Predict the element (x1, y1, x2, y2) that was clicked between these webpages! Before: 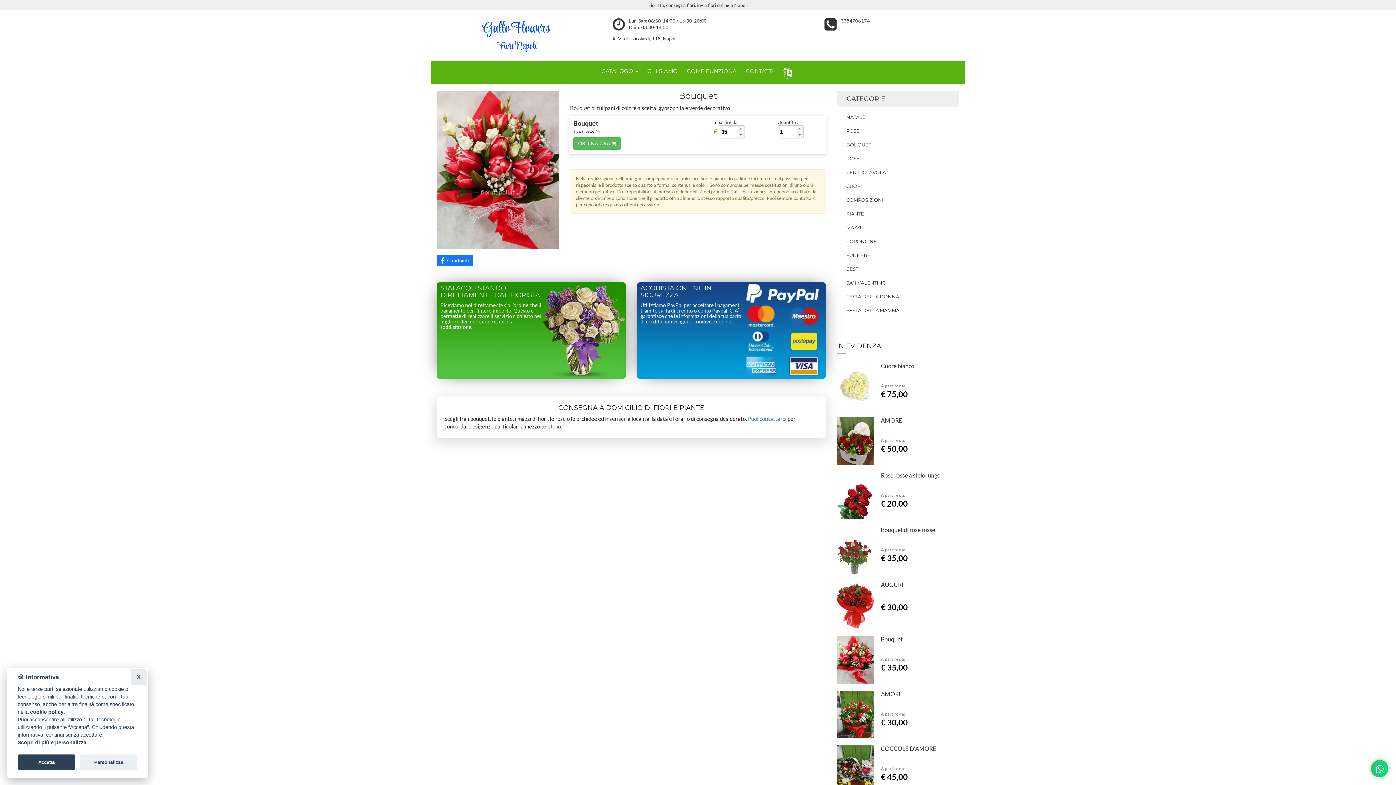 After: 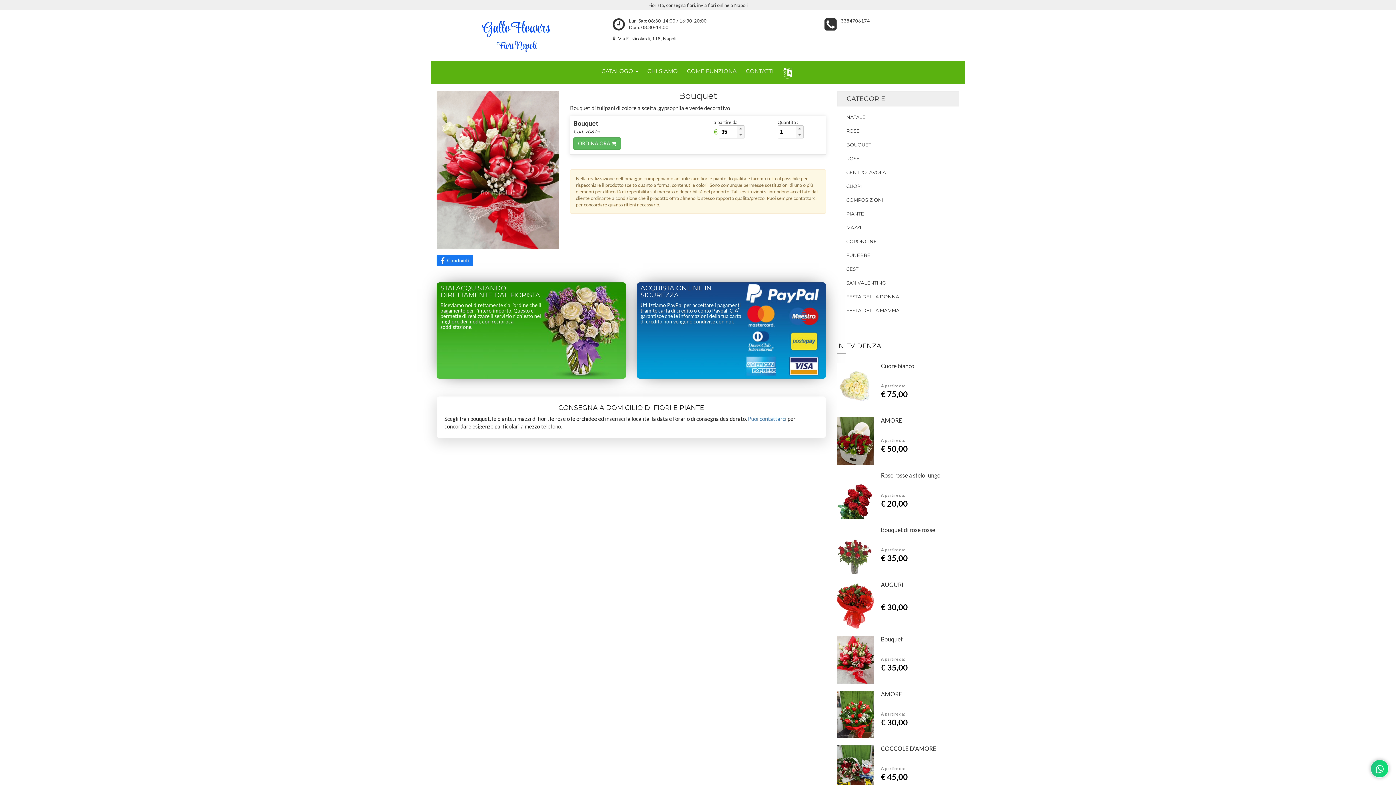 Action: label: X bbox: (130, 669, 146, 685)